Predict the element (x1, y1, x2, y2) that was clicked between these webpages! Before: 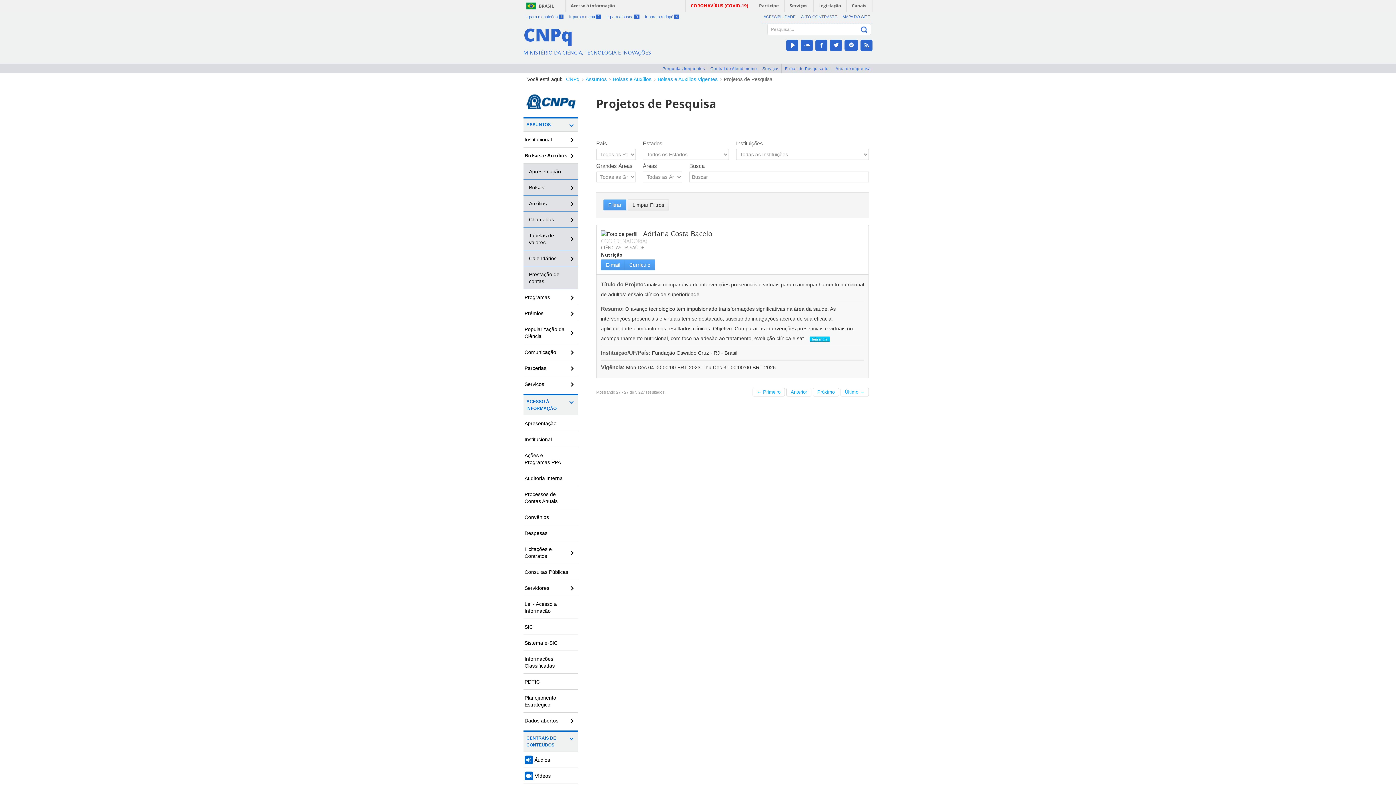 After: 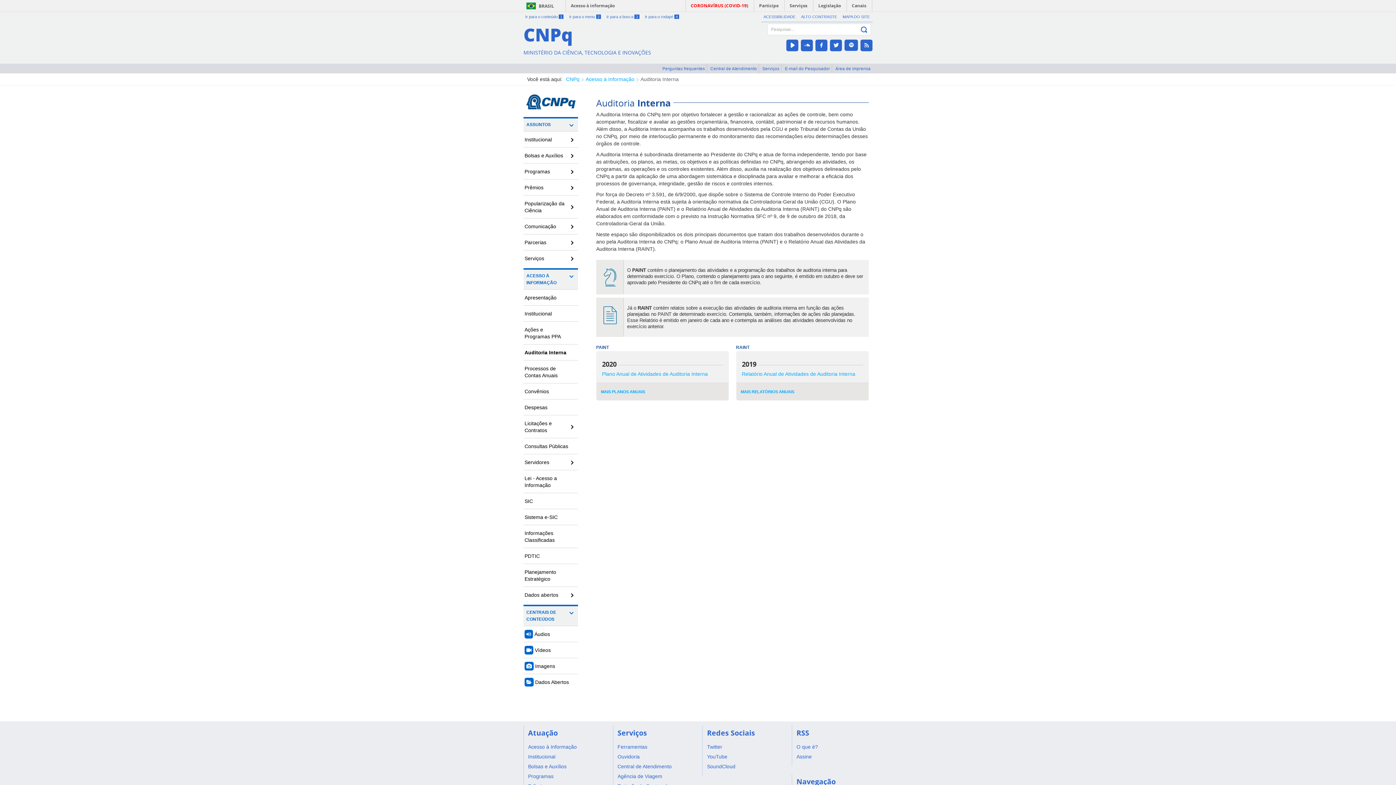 Action: label: Auditoria Interna bbox: (523, 470, 578, 486)